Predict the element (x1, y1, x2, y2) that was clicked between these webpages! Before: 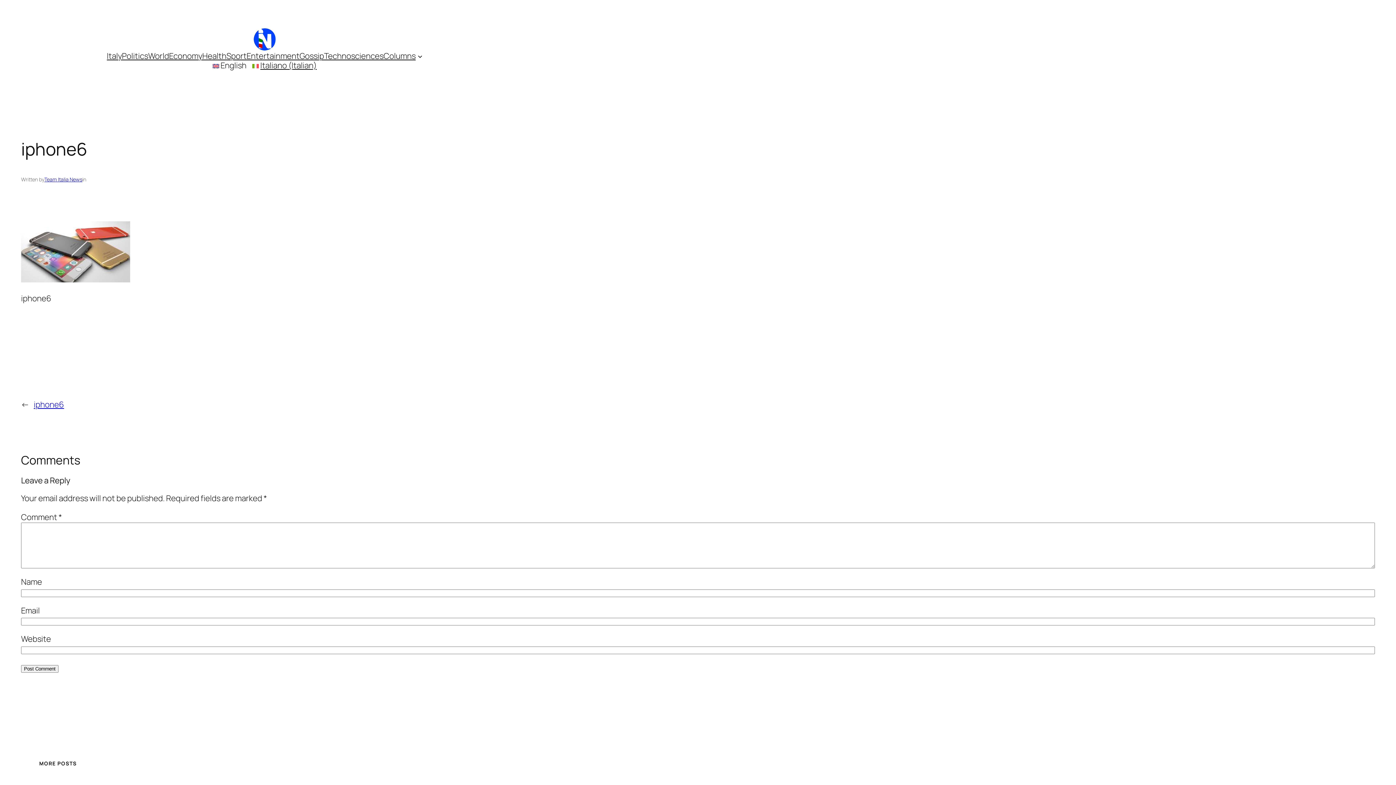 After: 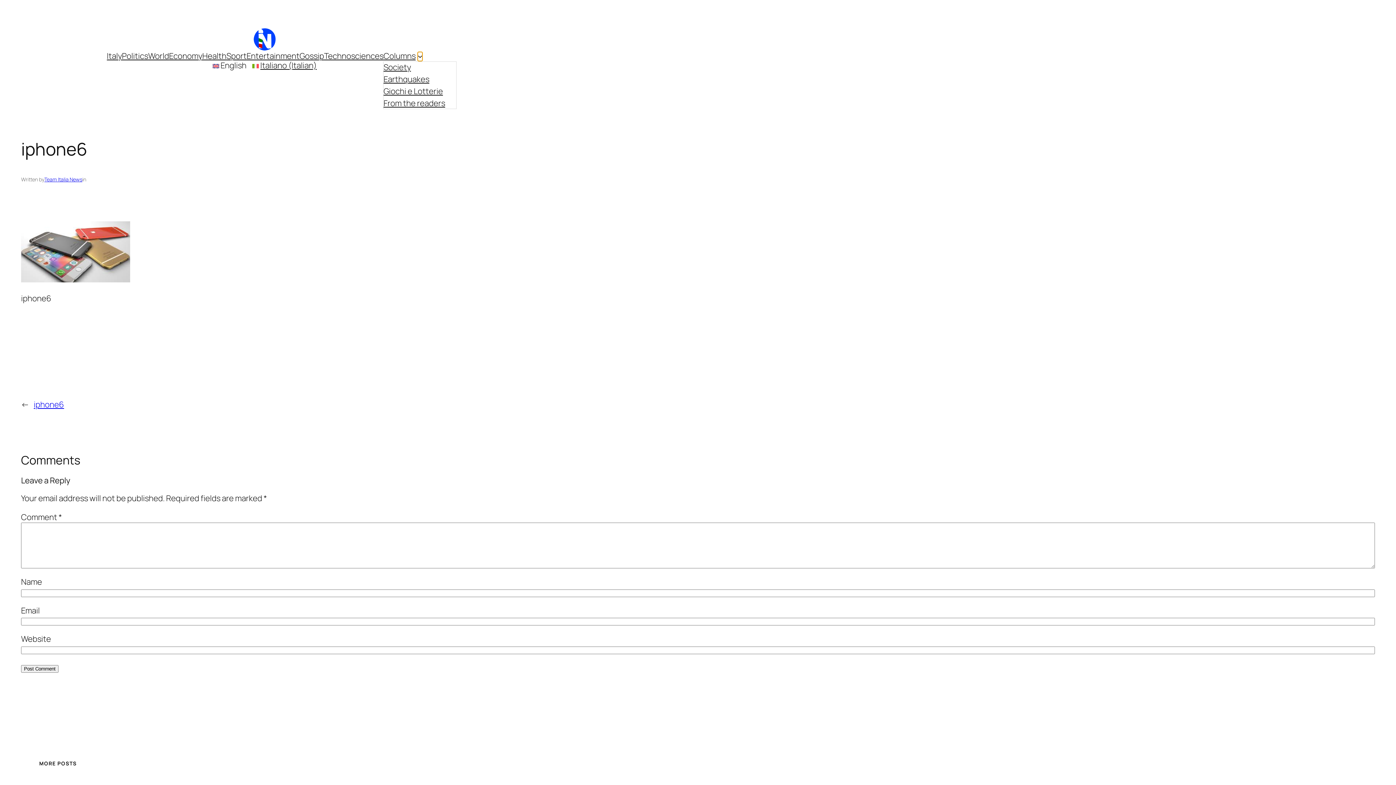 Action: bbox: (417, 53, 422, 58) label: Columns submenu